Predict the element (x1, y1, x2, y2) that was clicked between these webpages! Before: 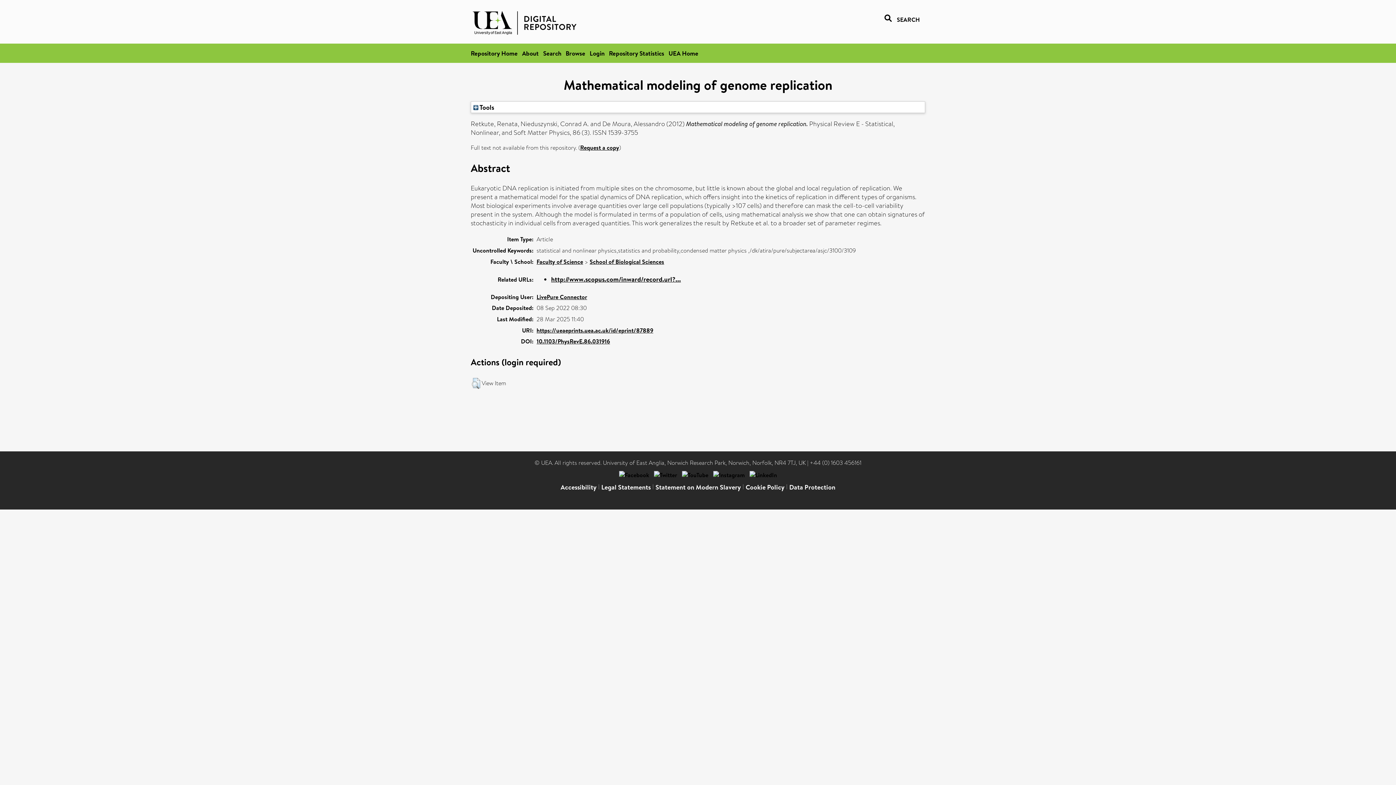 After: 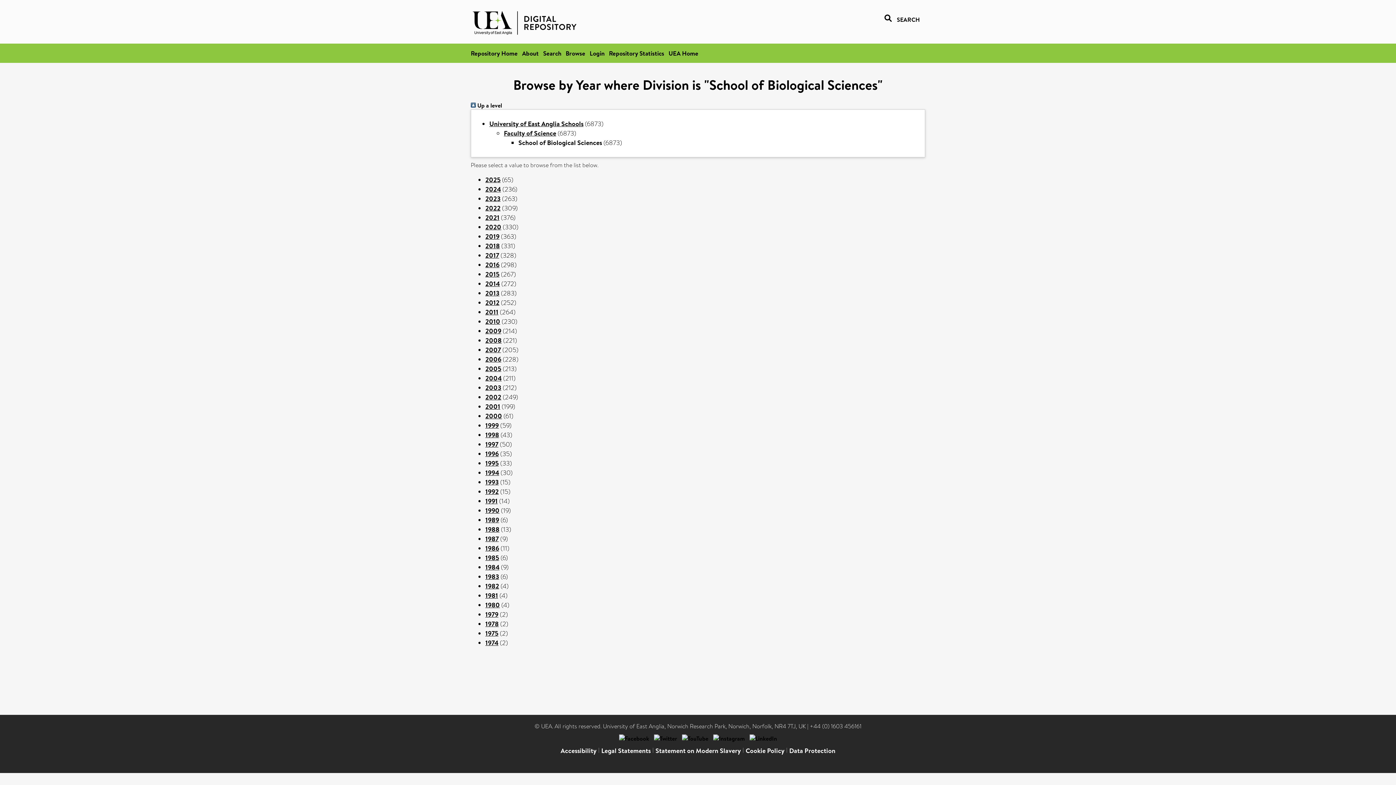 Action: label: School of Biological Sciences bbox: (589, 257, 664, 265)